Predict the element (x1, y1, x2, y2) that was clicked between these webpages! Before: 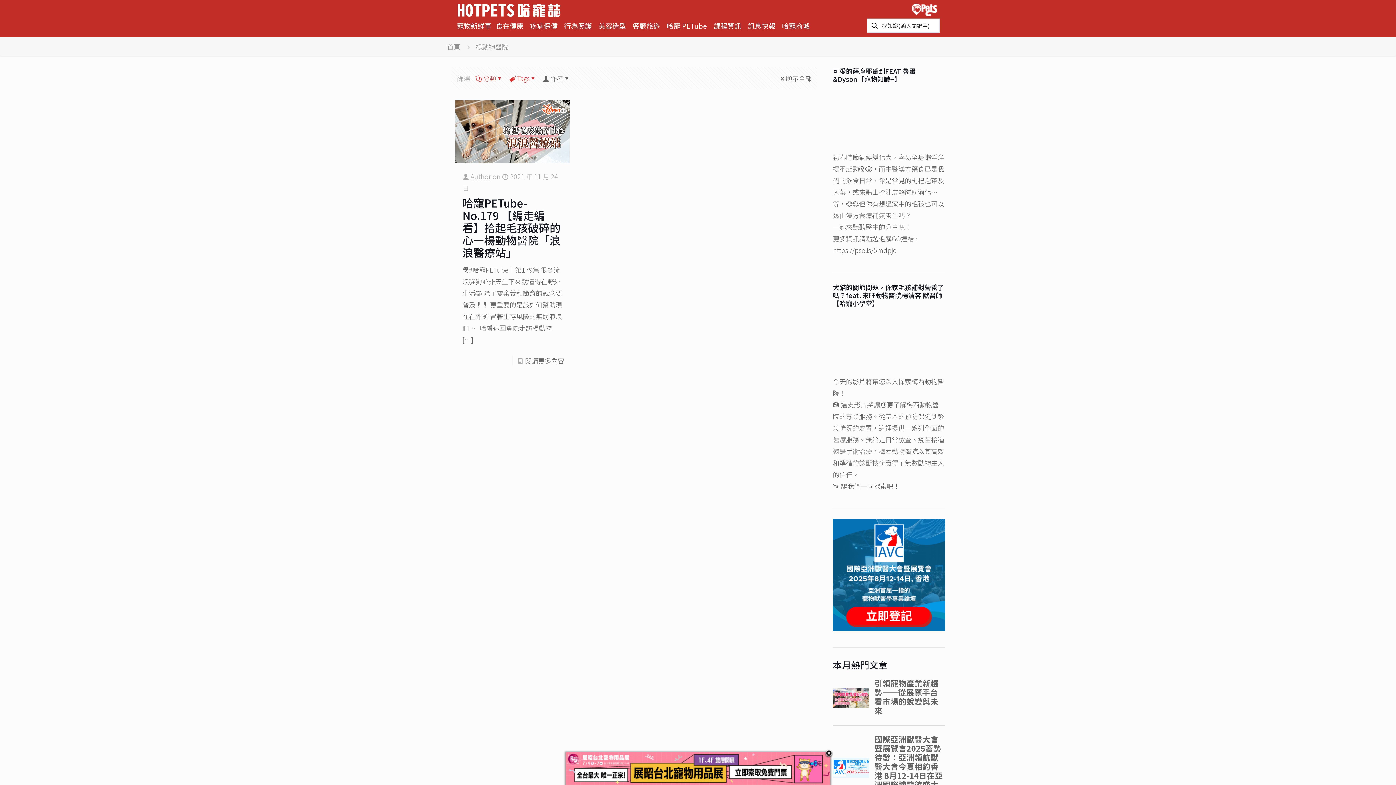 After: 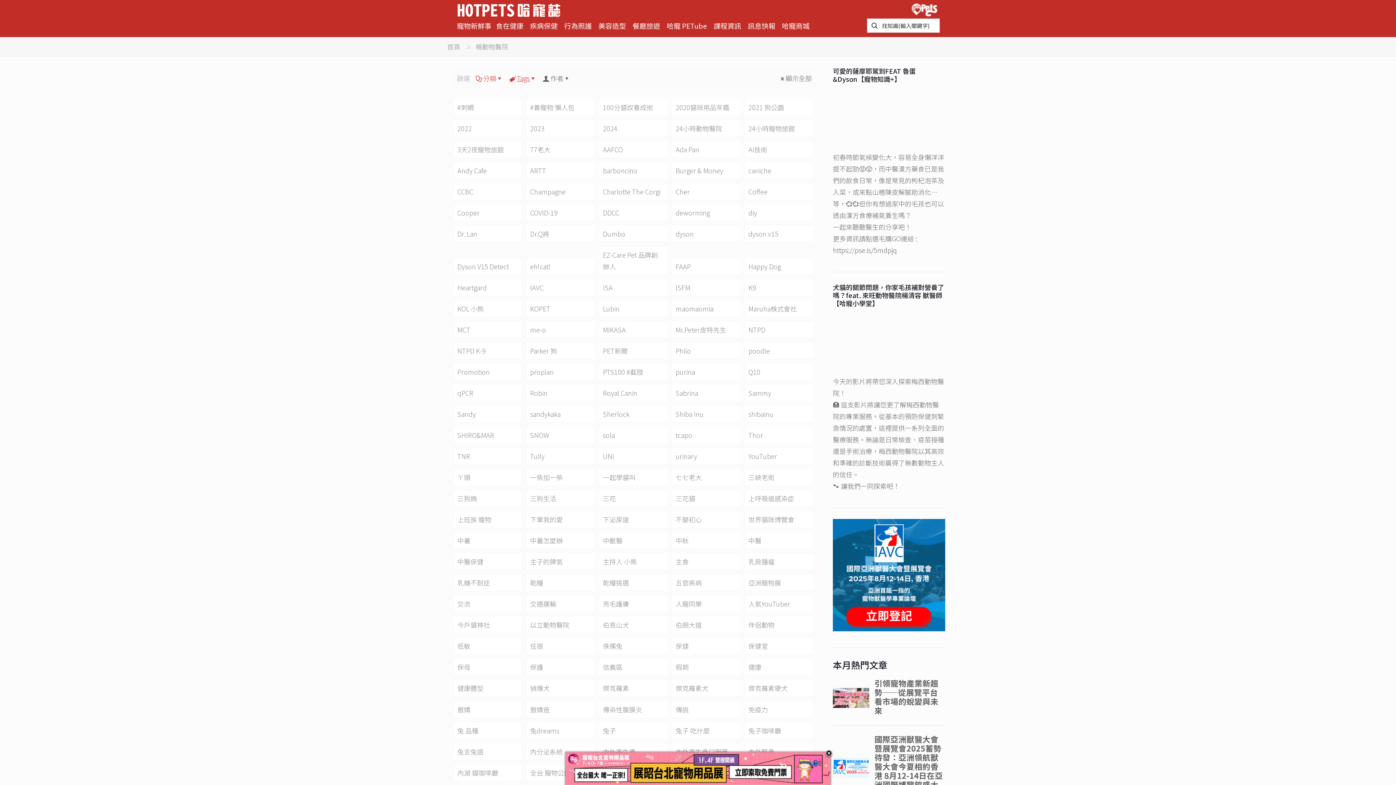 Action: bbox: (509, 73, 537, 82) label: Tags